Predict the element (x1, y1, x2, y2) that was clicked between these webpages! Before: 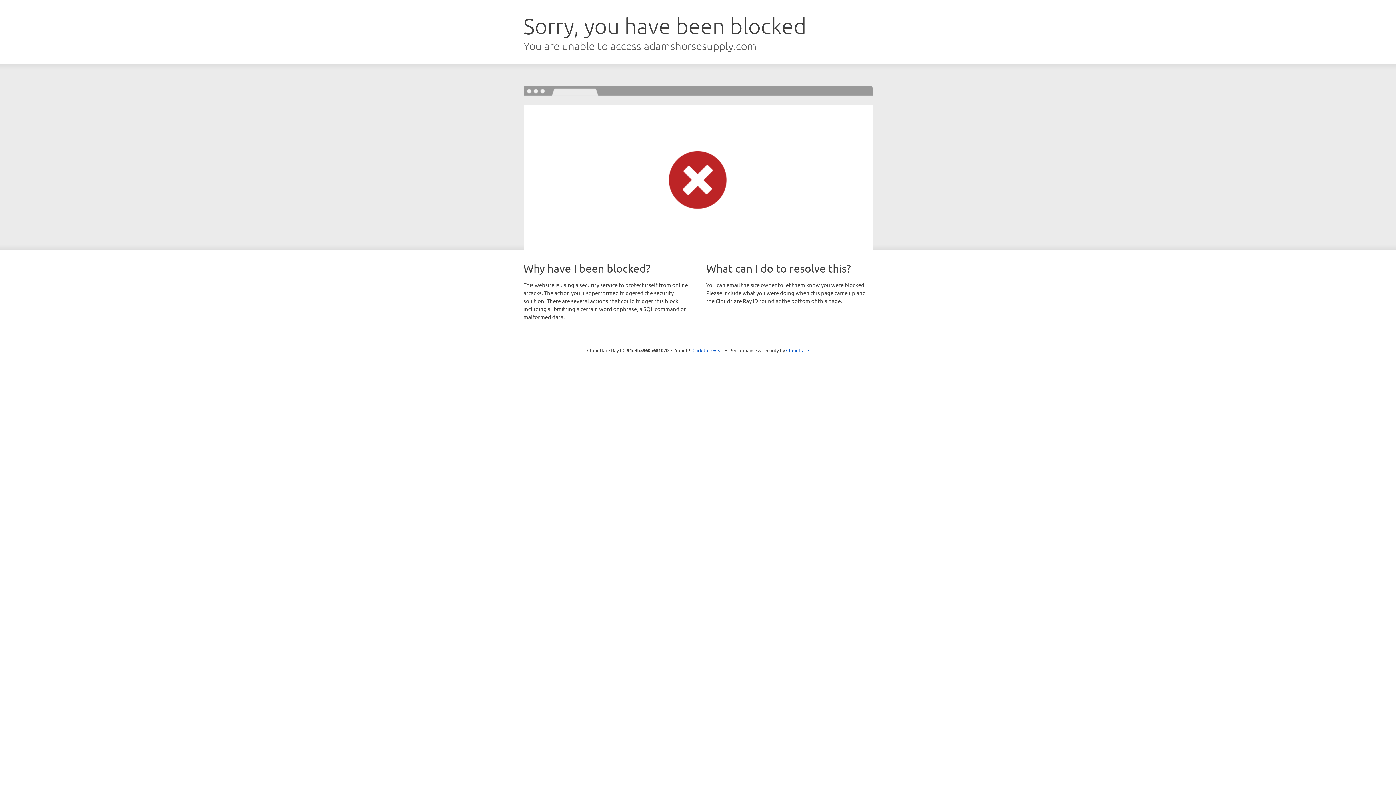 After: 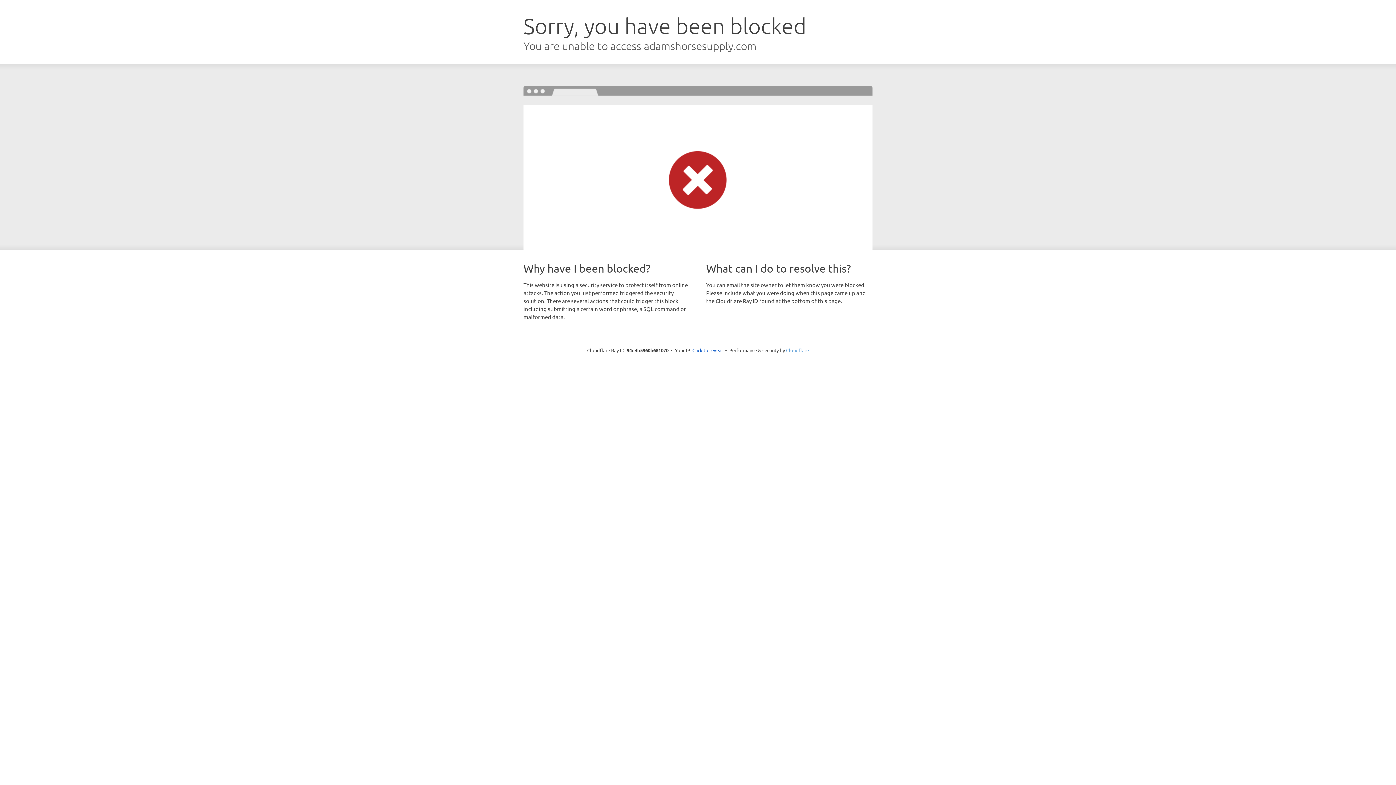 Action: label: Cloudflare bbox: (786, 347, 809, 353)